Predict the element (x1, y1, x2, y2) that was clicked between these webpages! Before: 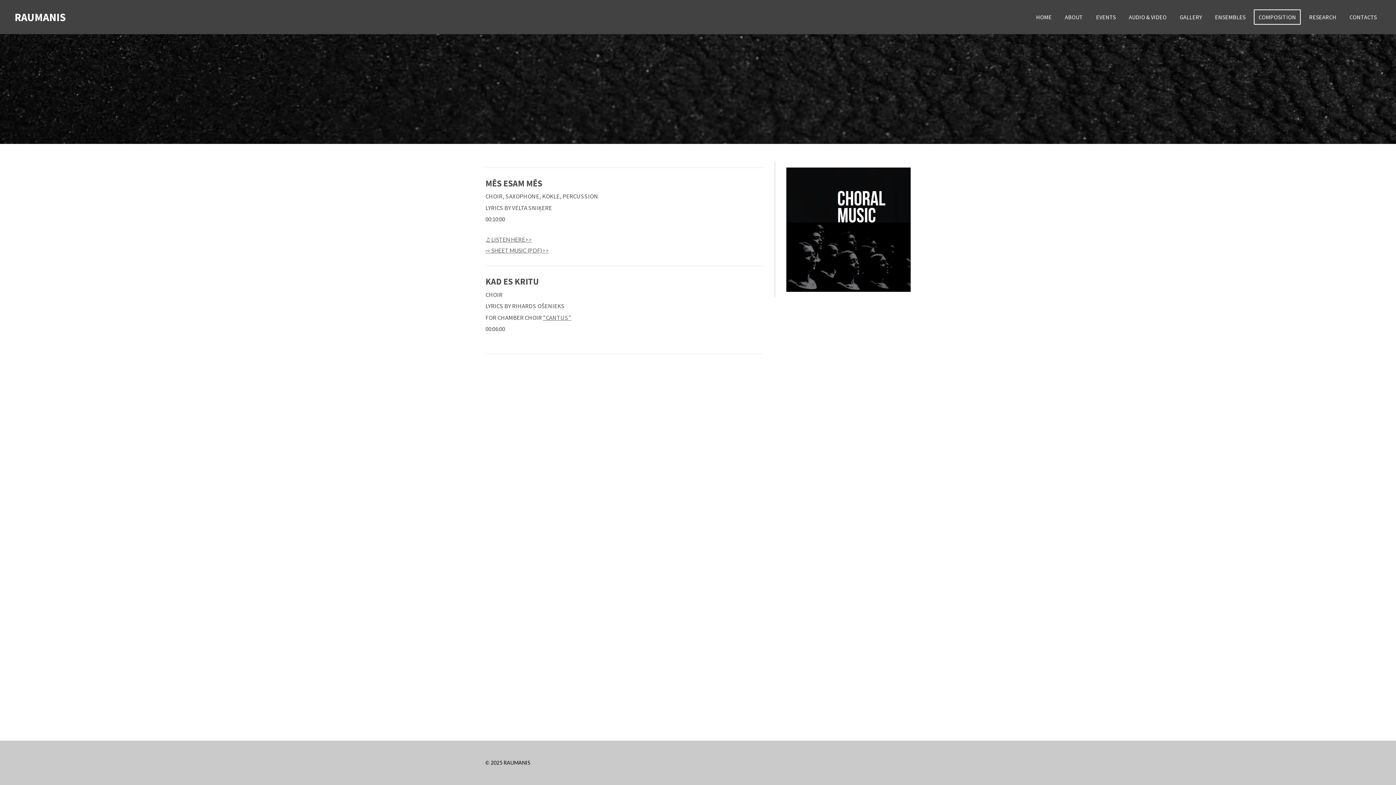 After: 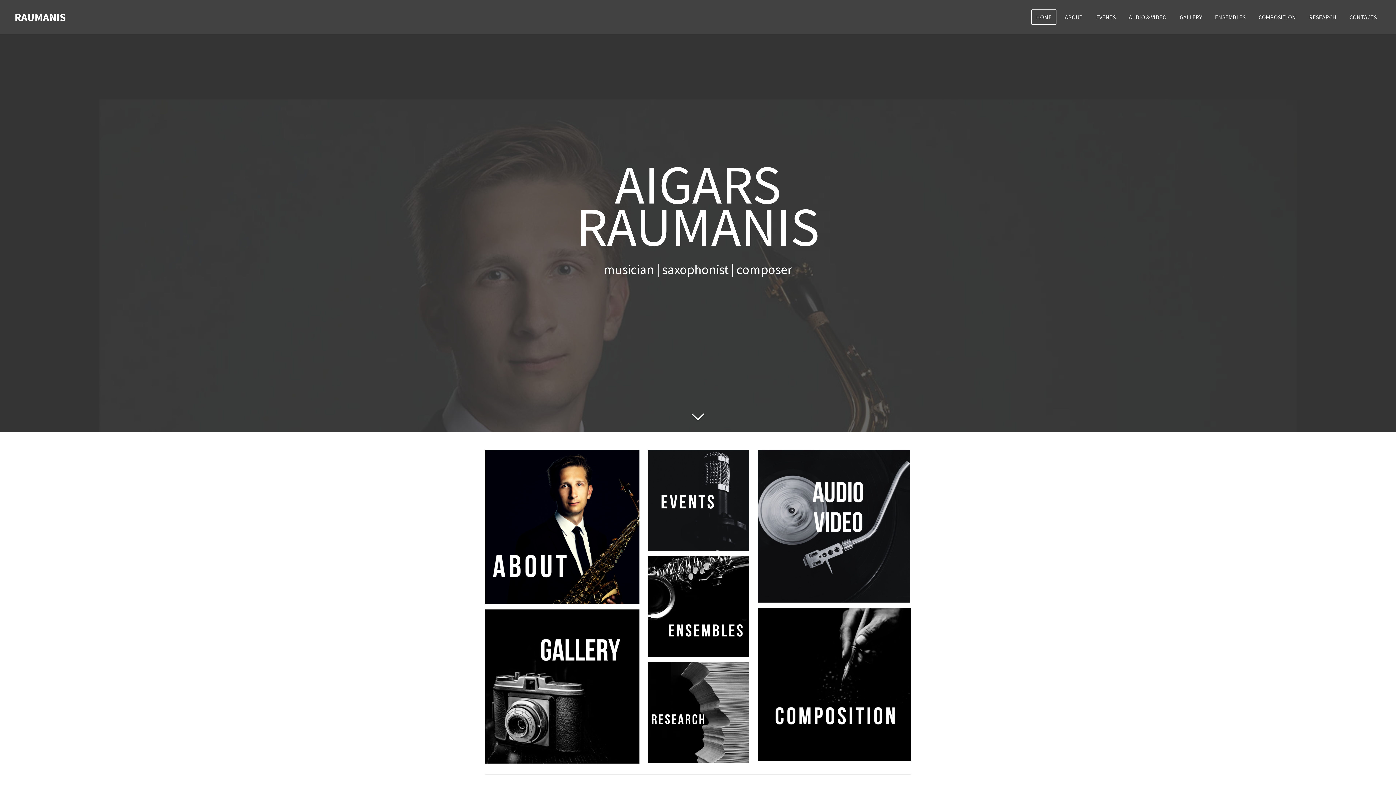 Action: bbox: (1031, 9, 1056, 24) label: HOME